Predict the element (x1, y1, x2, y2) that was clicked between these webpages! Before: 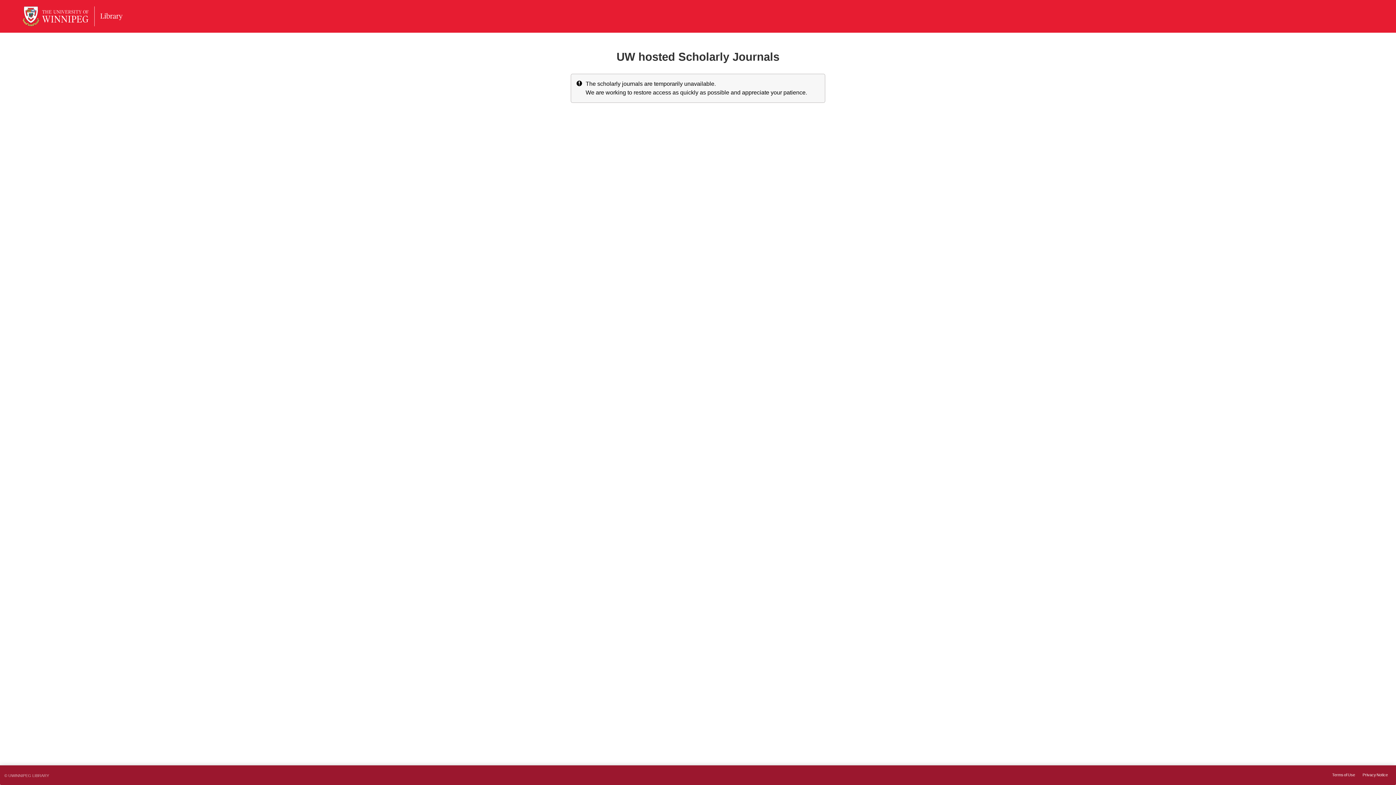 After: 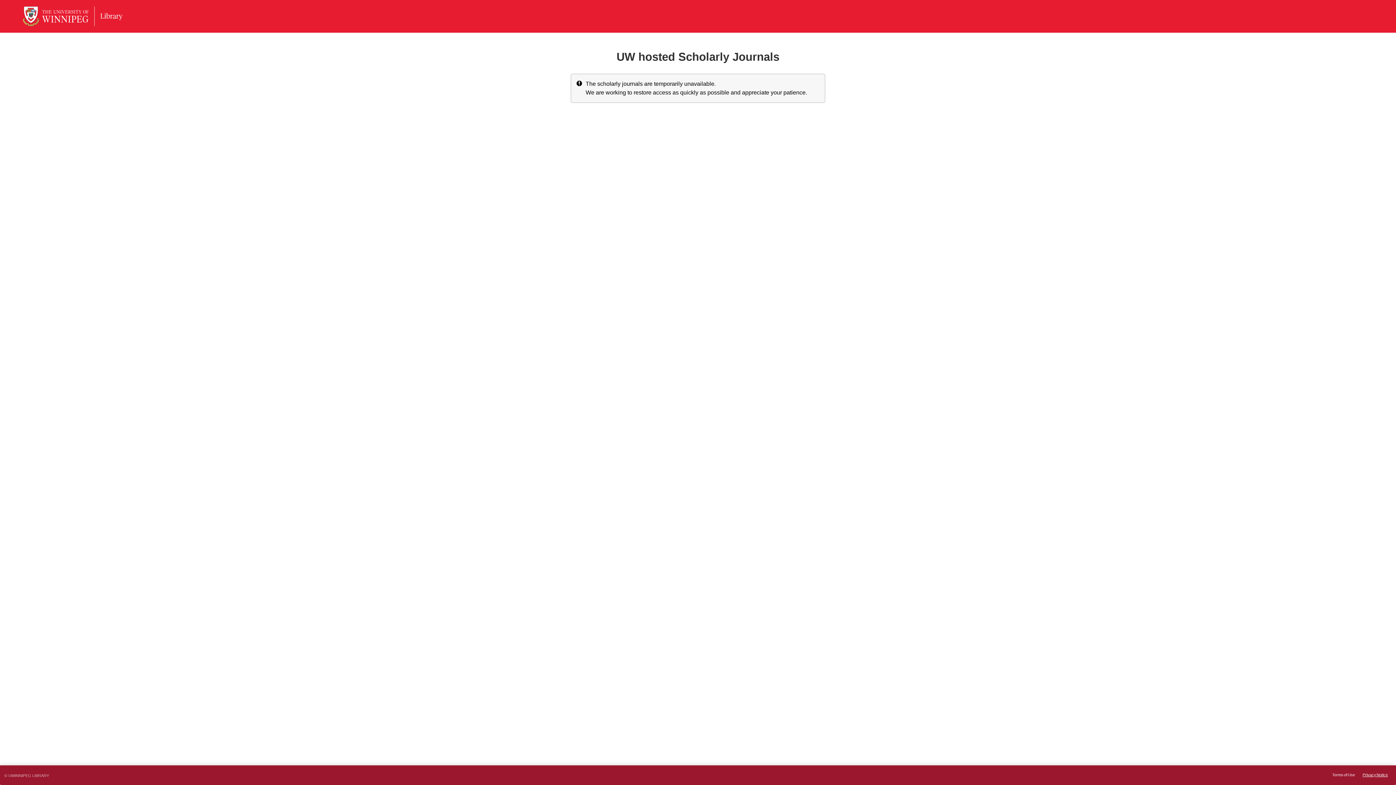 Action: bbox: (1360, 770, 1390, 780) label: Privacy Notice